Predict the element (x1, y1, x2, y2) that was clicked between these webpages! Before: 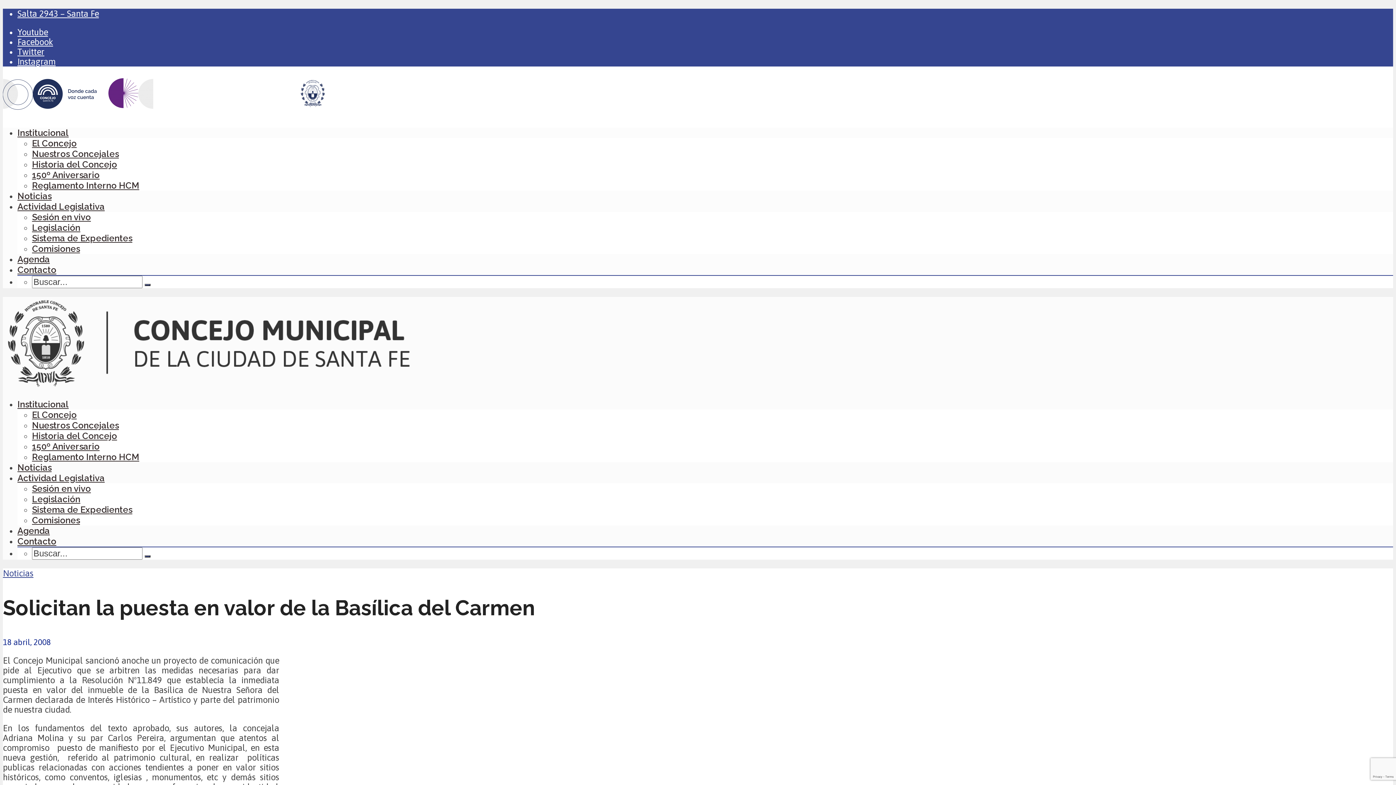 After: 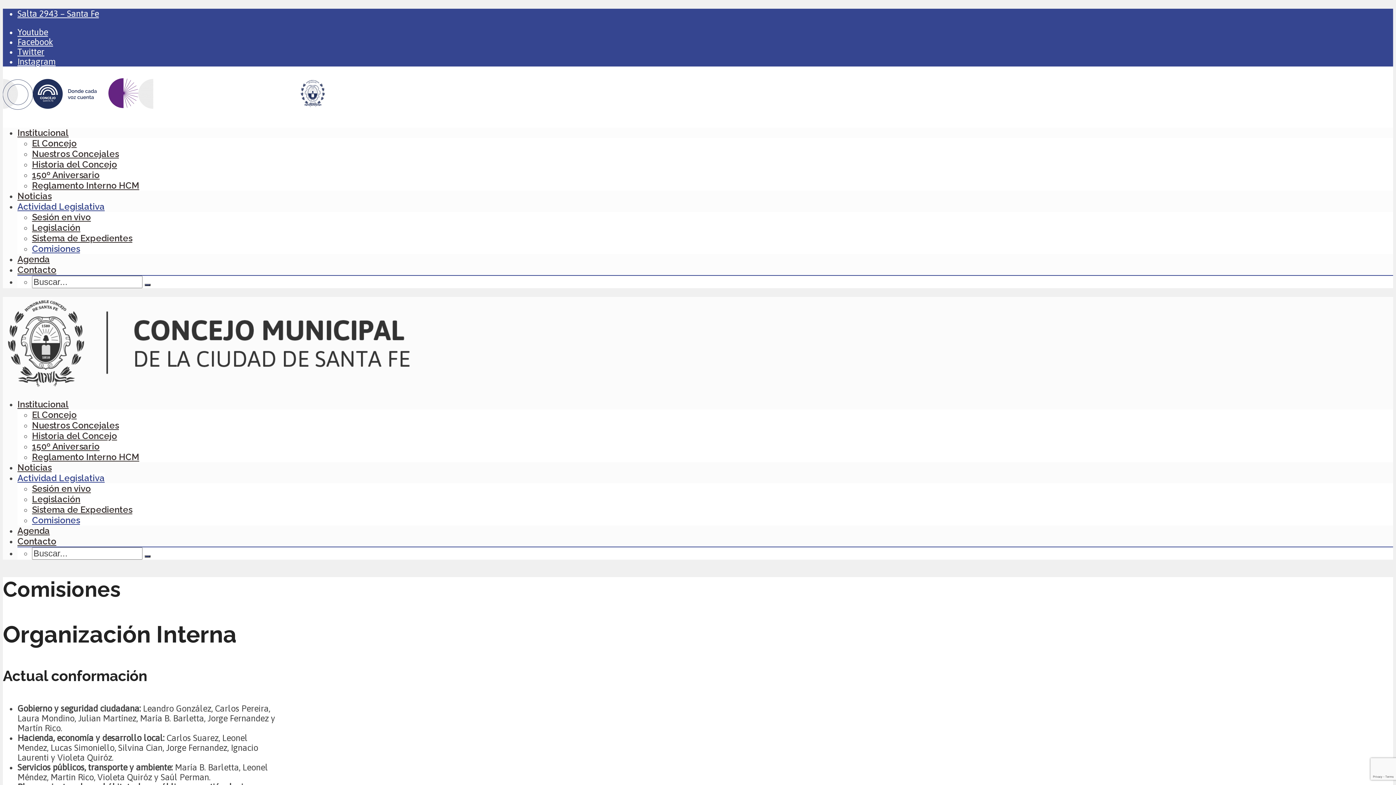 Action: bbox: (32, 515, 80, 525) label: Comisiones